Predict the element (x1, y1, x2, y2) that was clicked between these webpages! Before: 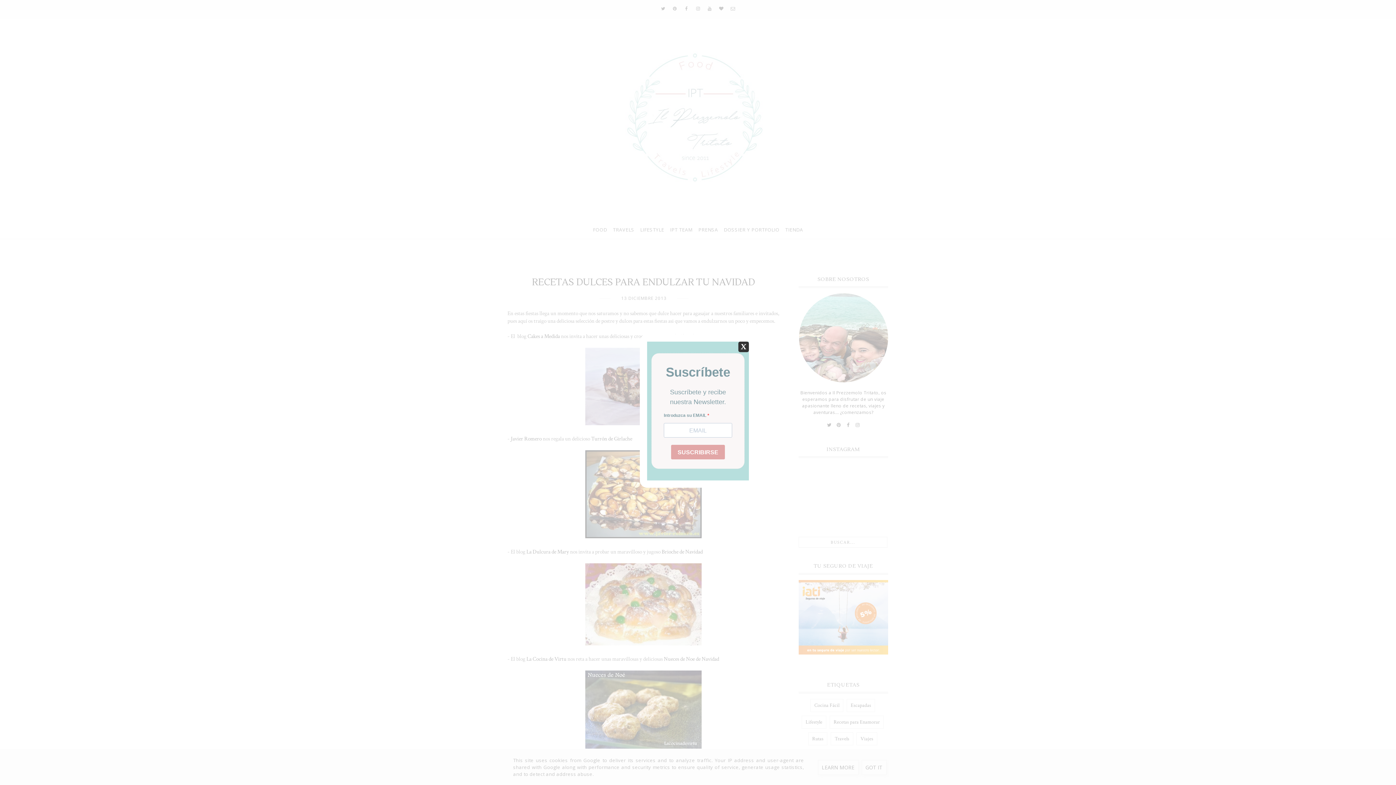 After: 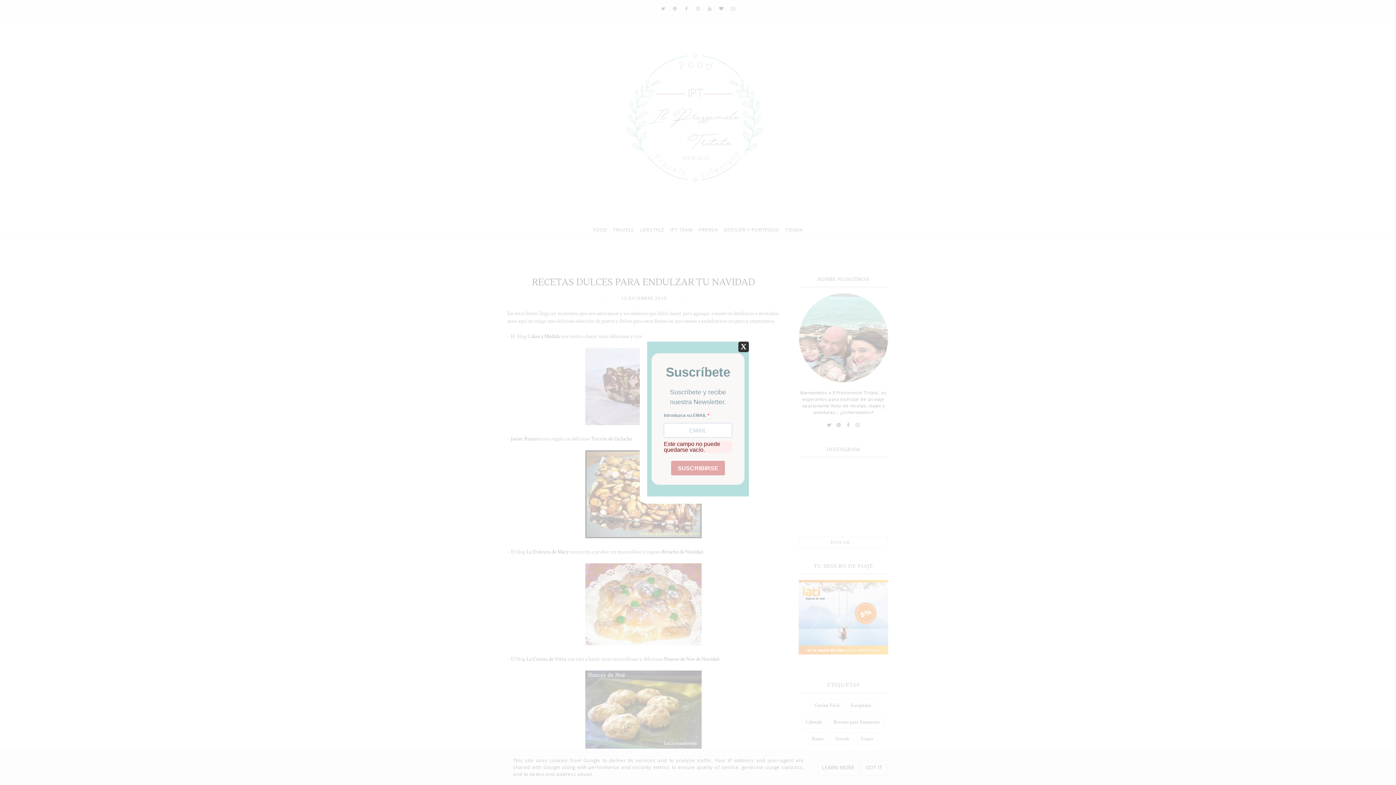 Action: label: SUSCRIBIRSE bbox: (671, 445, 725, 459)